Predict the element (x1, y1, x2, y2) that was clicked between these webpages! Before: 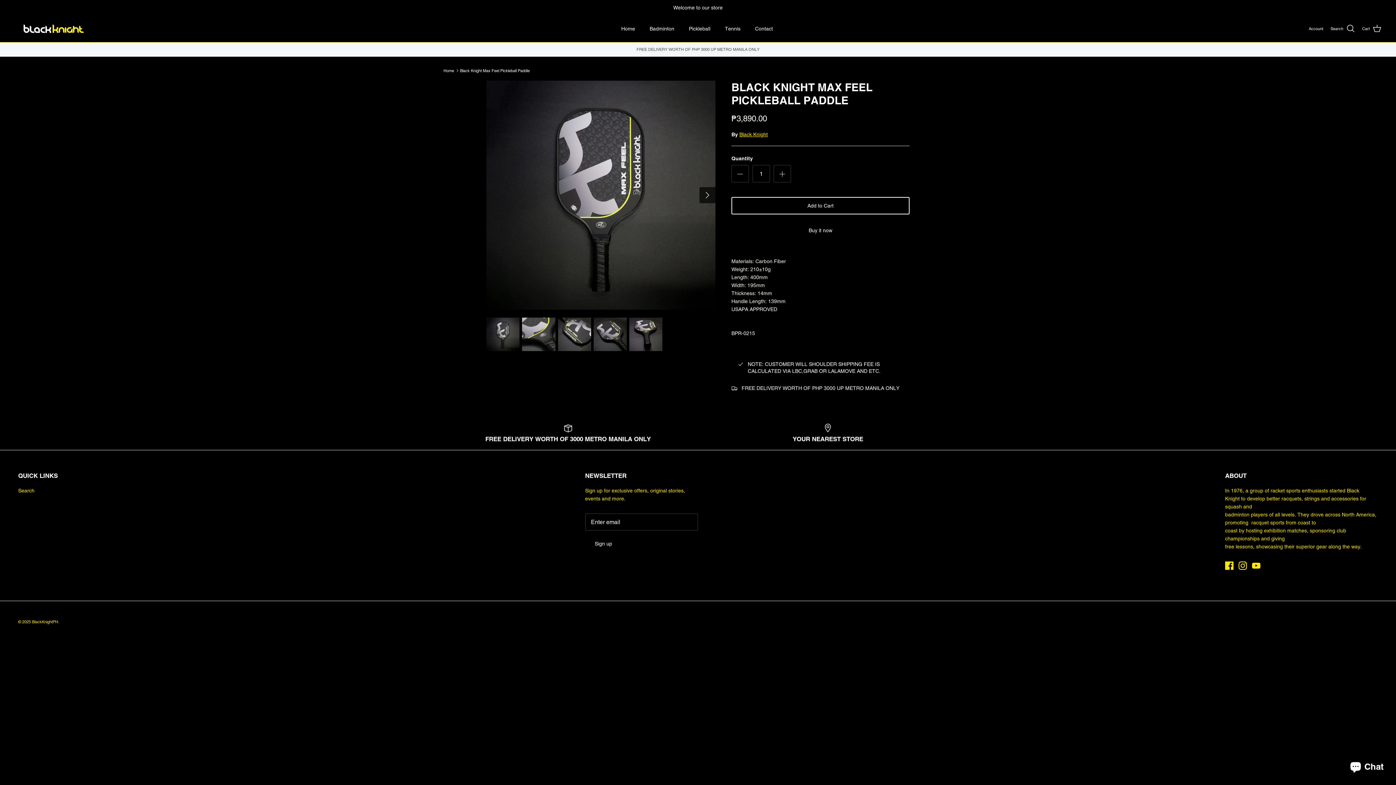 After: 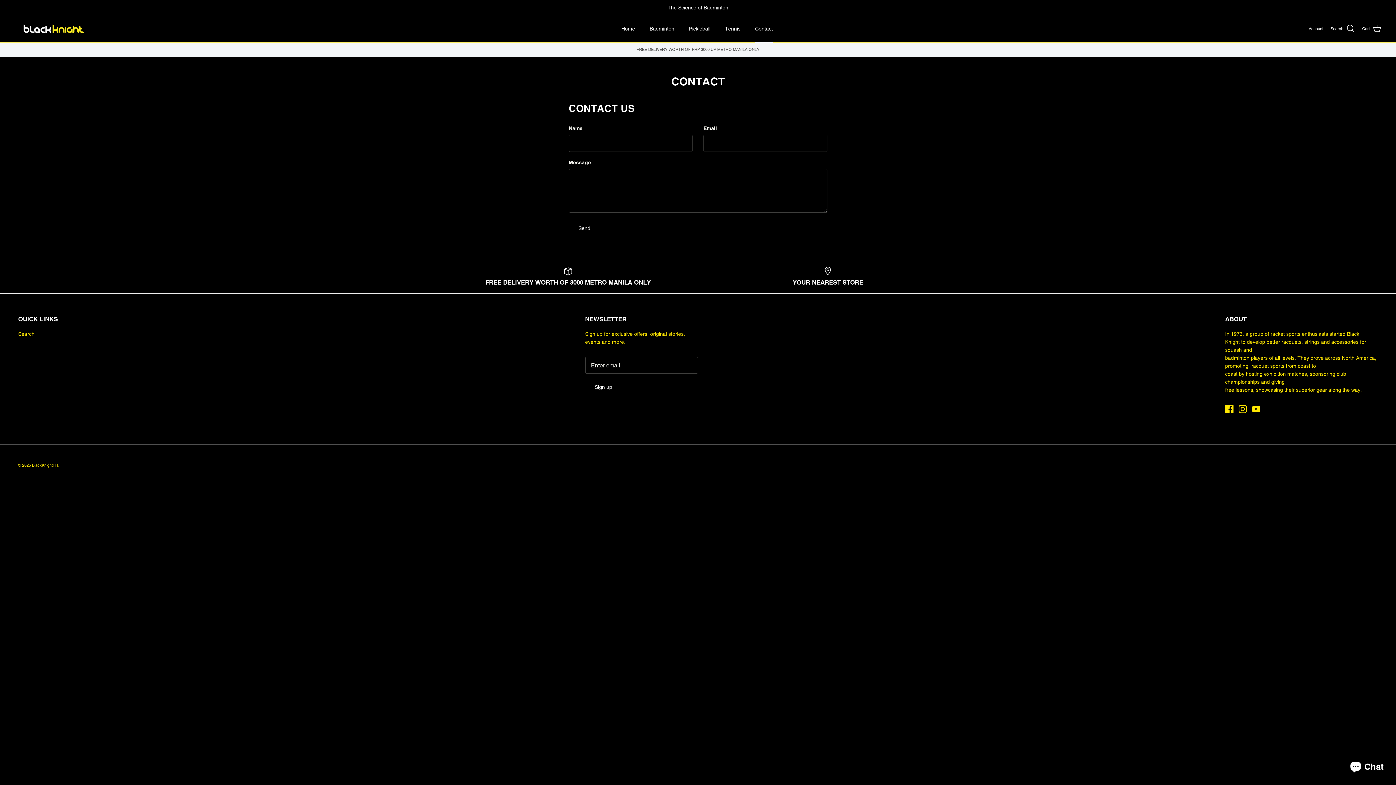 Action: label: Contact bbox: (748, 16, 779, 40)